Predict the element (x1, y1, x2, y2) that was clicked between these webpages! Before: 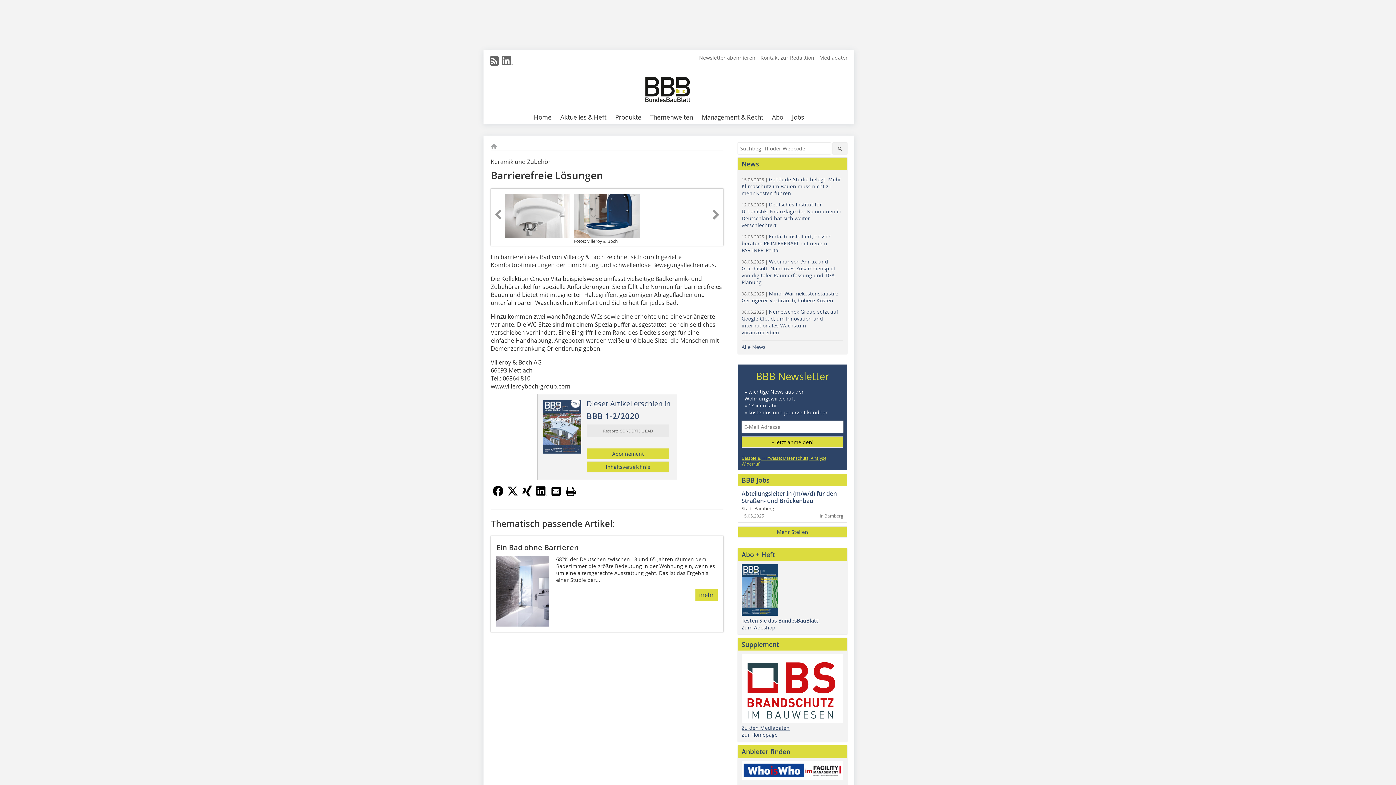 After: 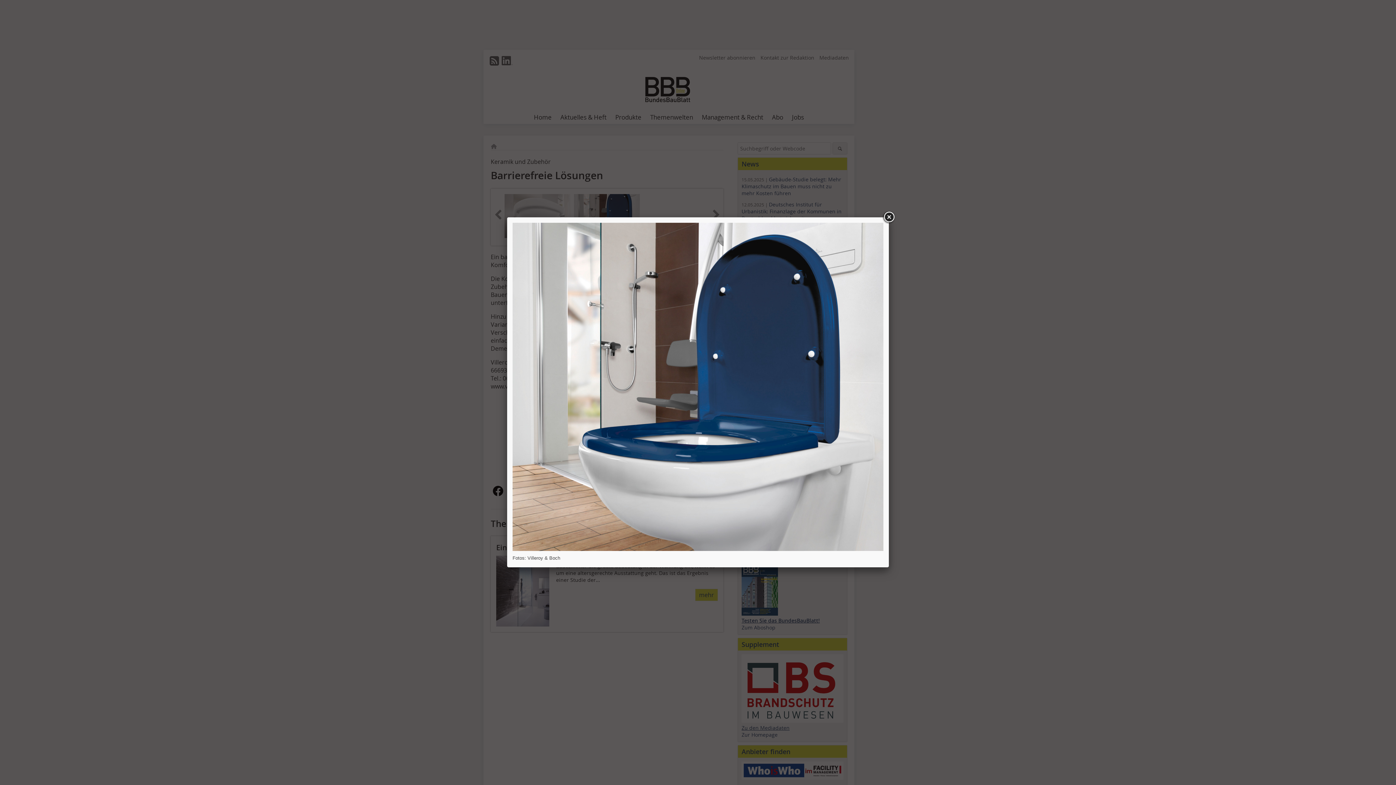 Action: bbox: (574, 194, 640, 238)